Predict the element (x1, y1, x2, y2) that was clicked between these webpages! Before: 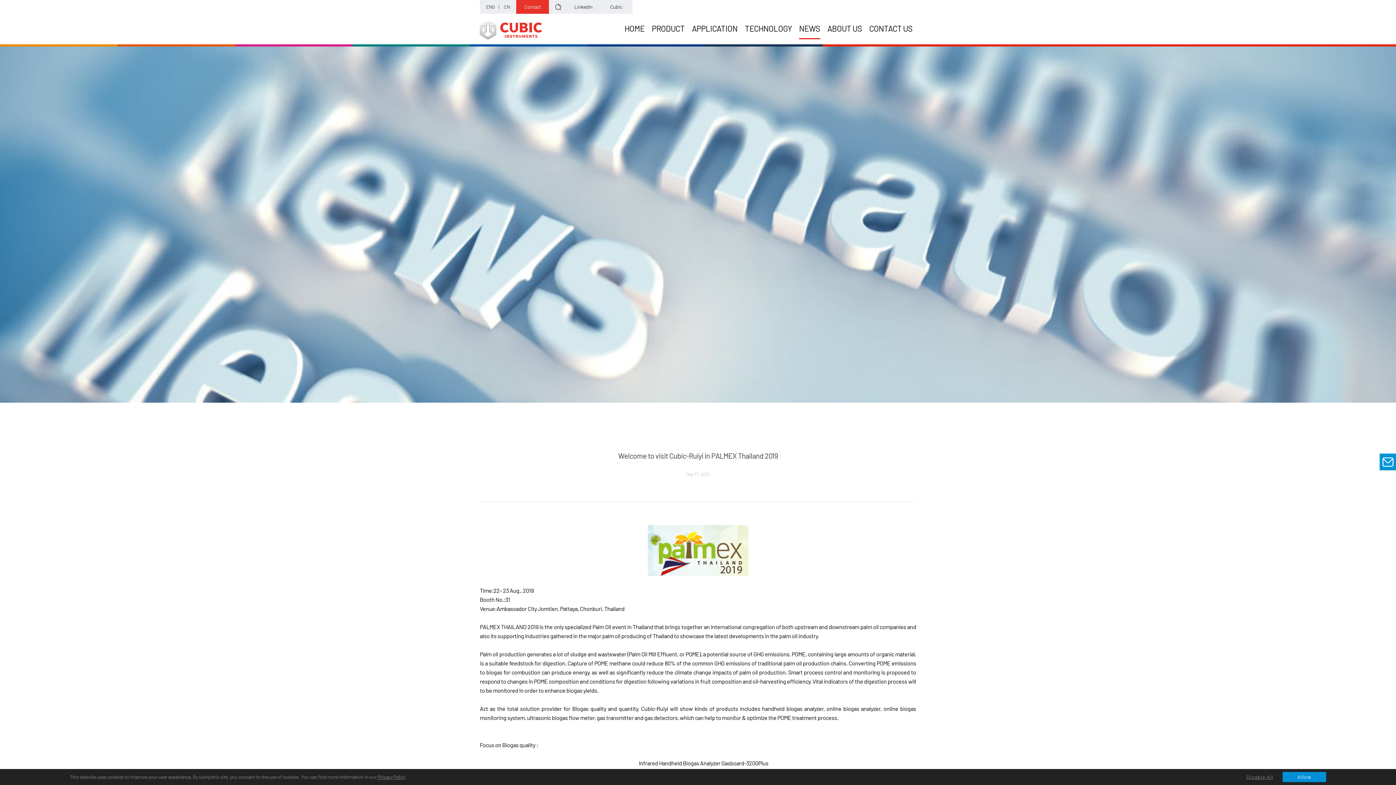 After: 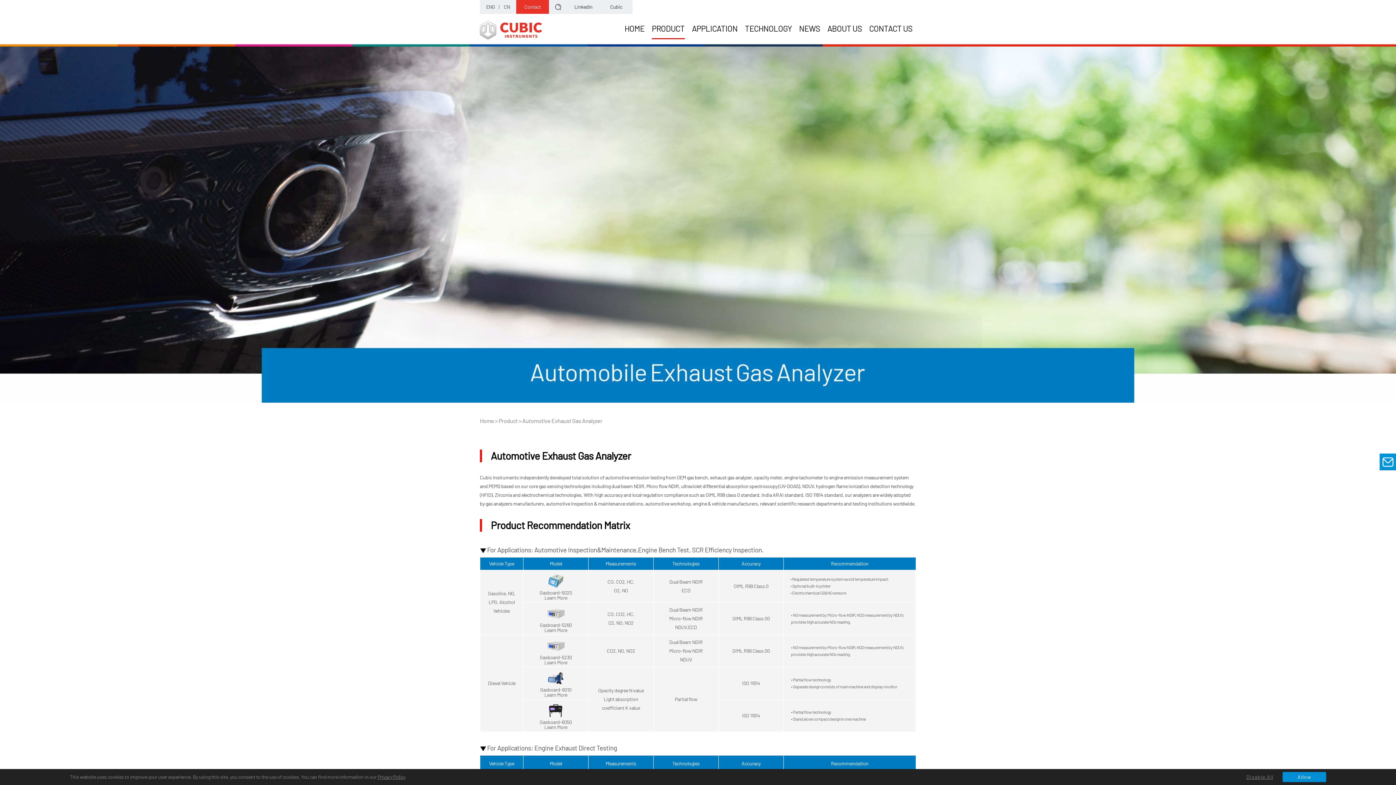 Action: bbox: (652, 17, 684, 39) label: PRODUCT